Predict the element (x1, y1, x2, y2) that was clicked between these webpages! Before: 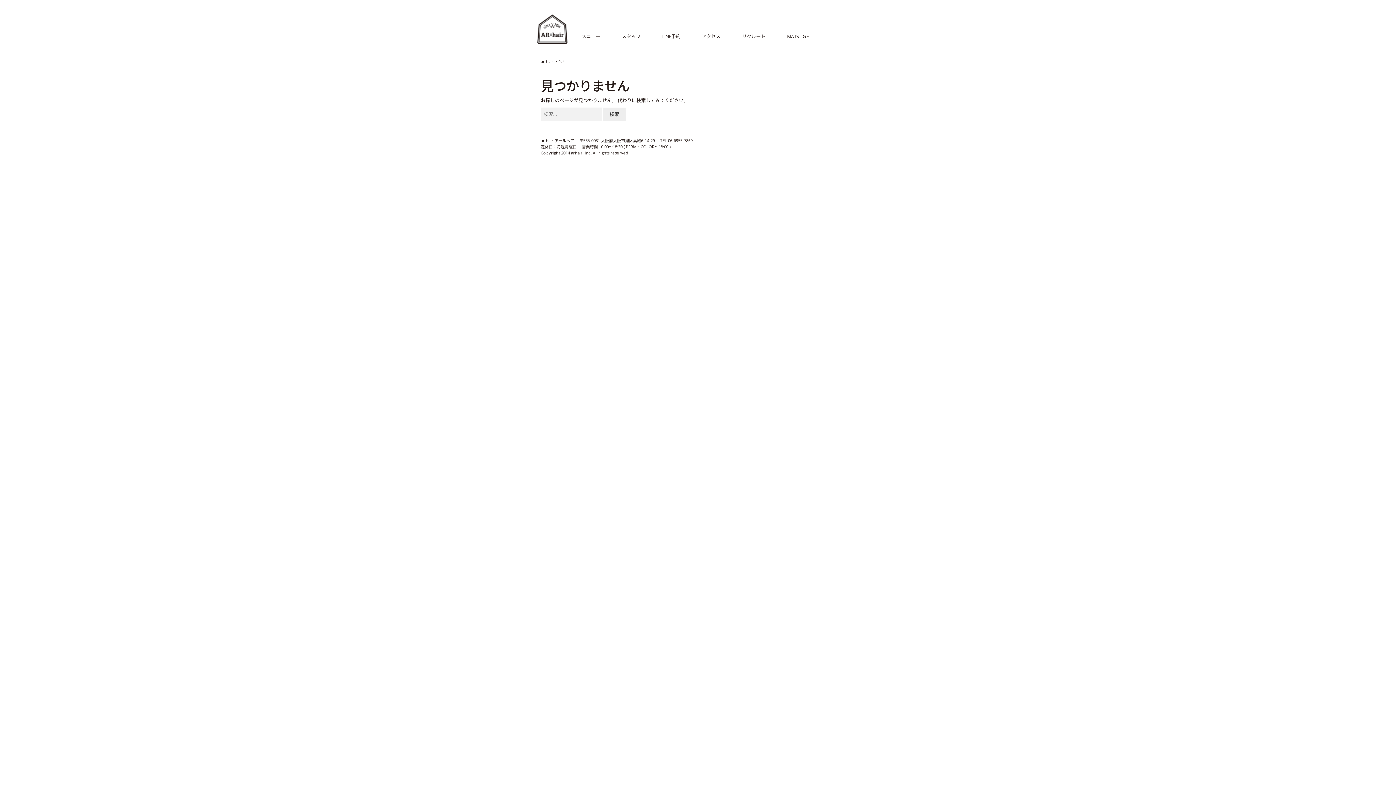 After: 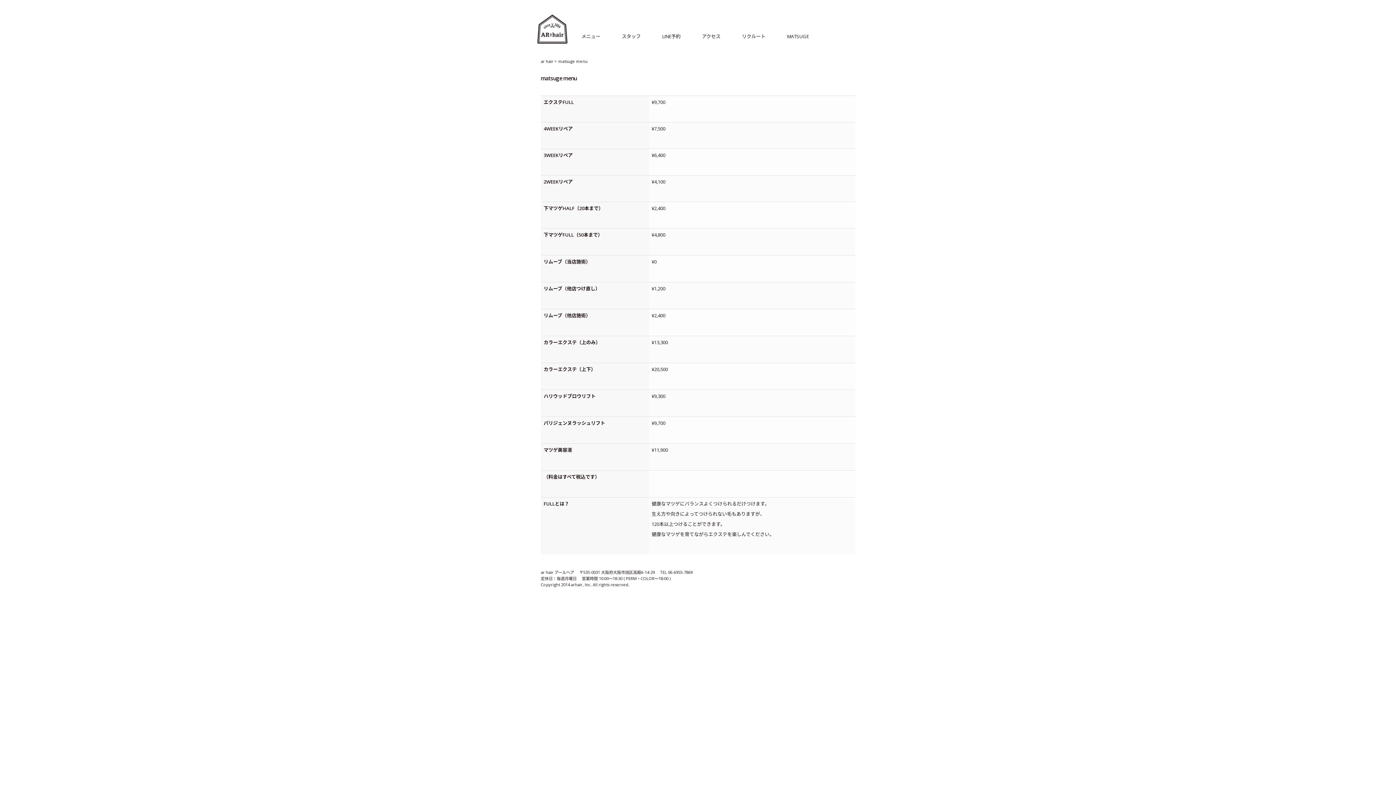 Action: bbox: (787, 33, 808, 39) label: MATSUGE